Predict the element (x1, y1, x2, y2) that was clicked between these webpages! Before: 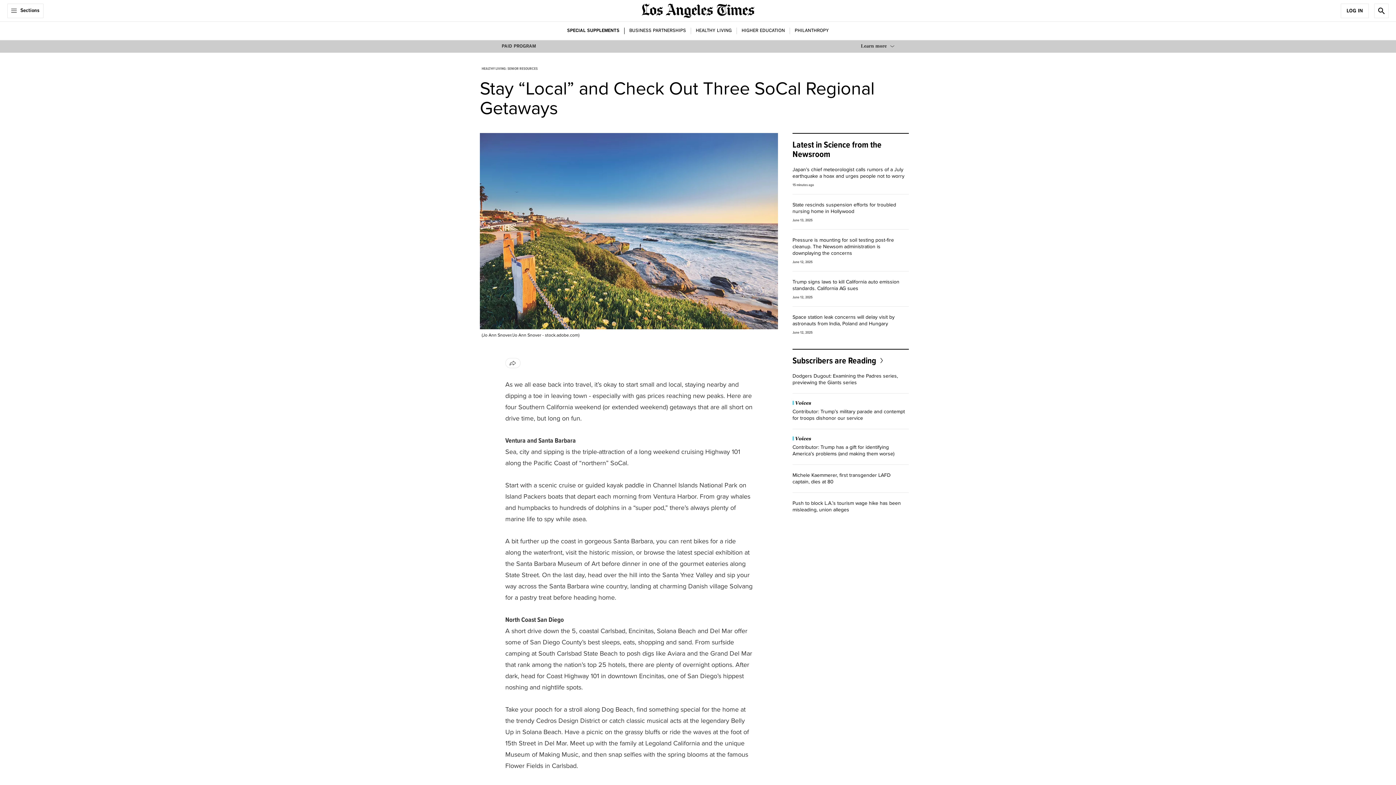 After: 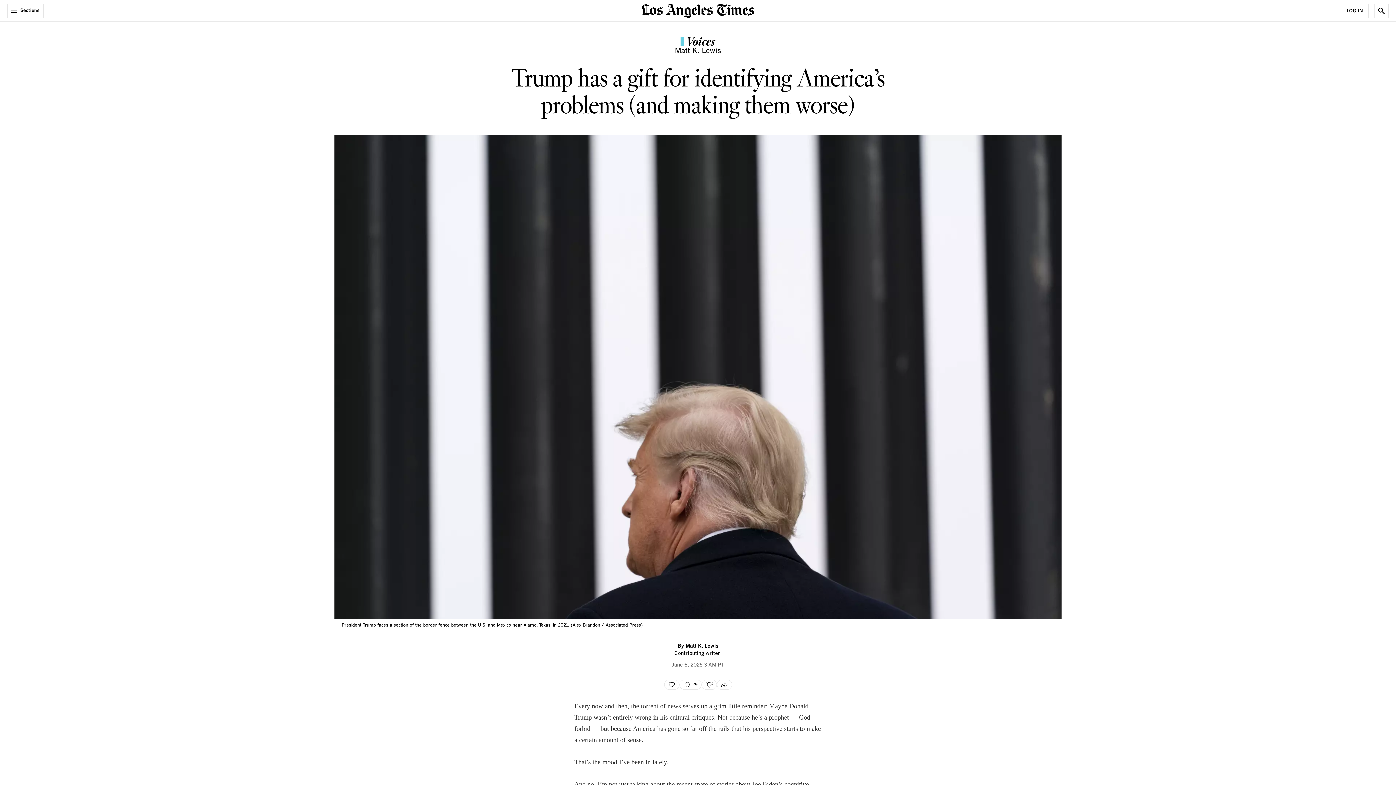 Action: label: Contributor: Trump has a gift for identifying America’s problems (and making them worse) bbox: (792, 444, 894, 457)